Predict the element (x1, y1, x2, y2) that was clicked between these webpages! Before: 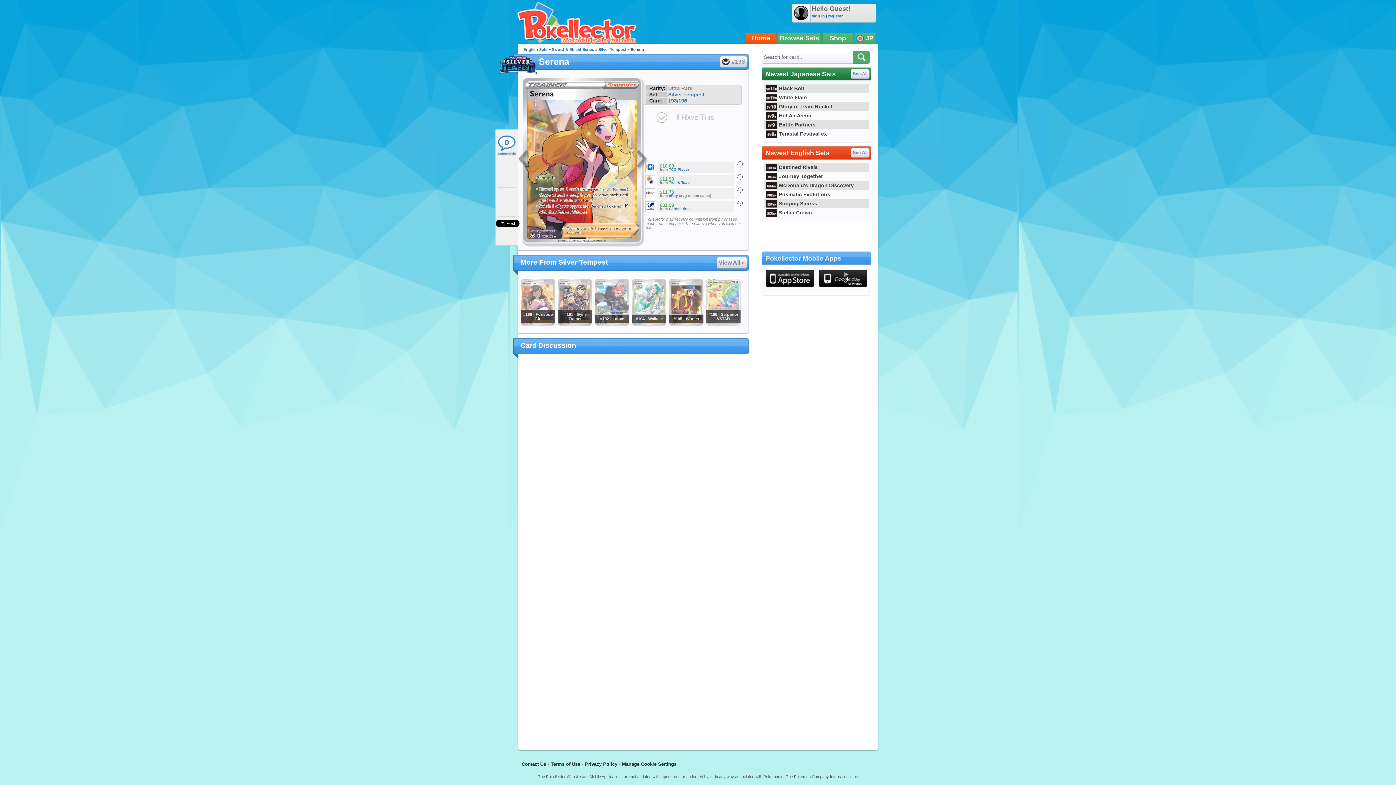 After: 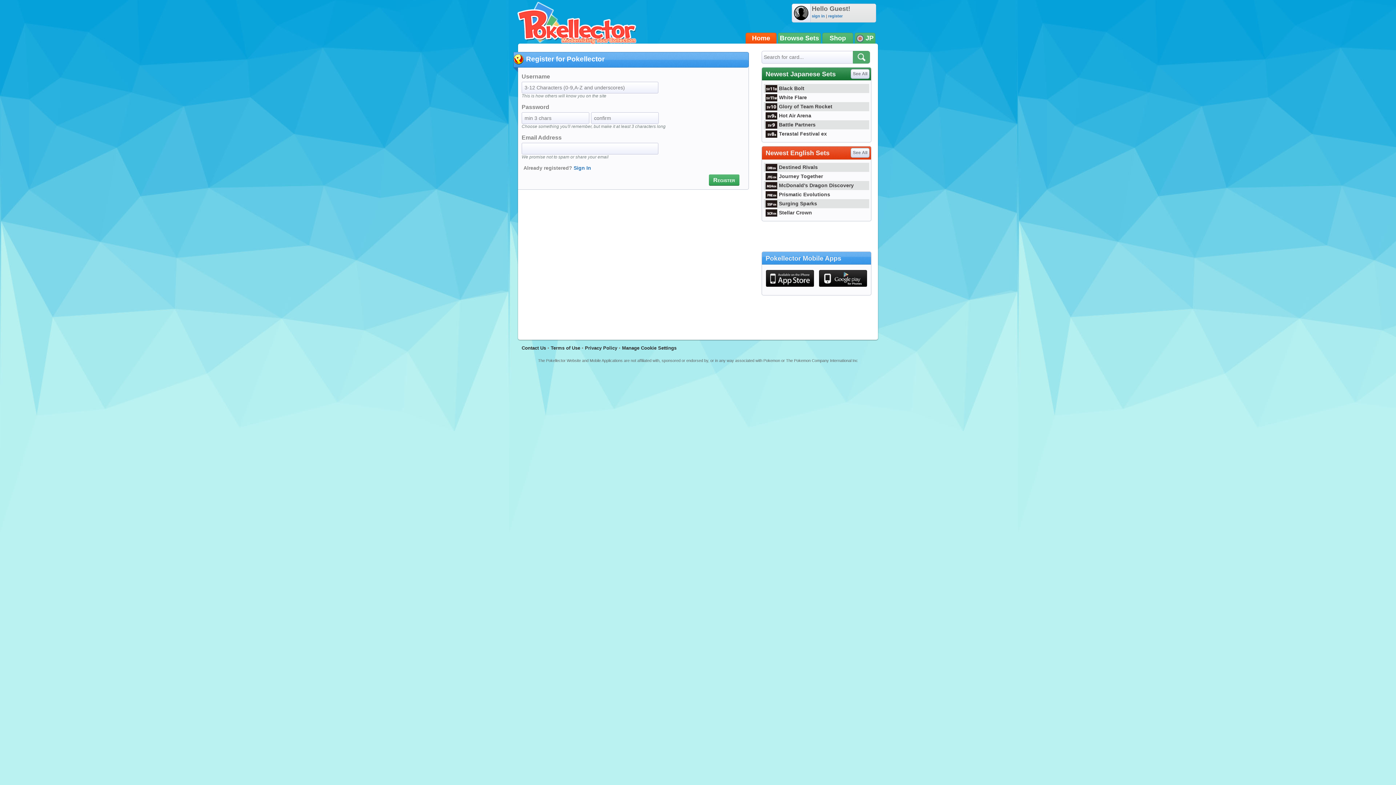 Action: label: register bbox: (828, 13, 842, 18)